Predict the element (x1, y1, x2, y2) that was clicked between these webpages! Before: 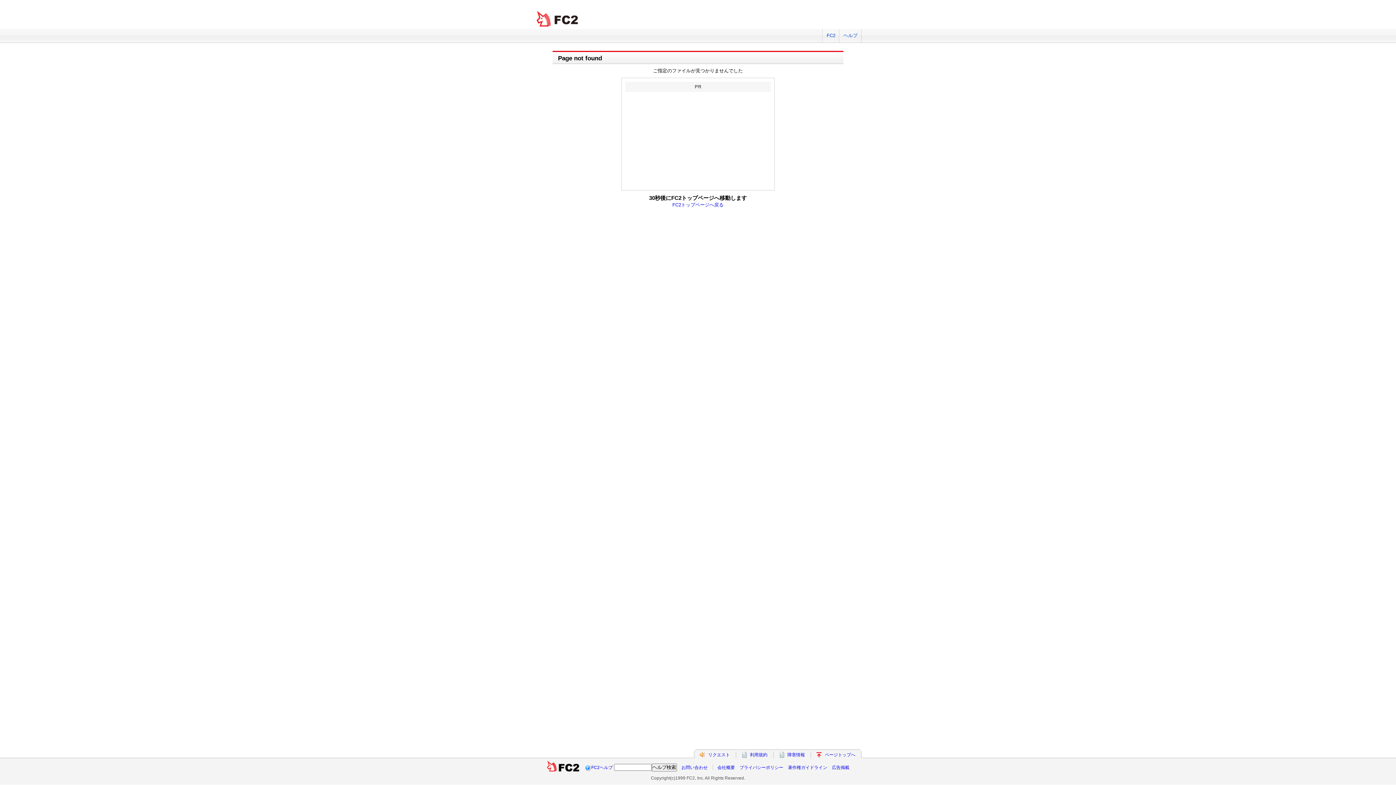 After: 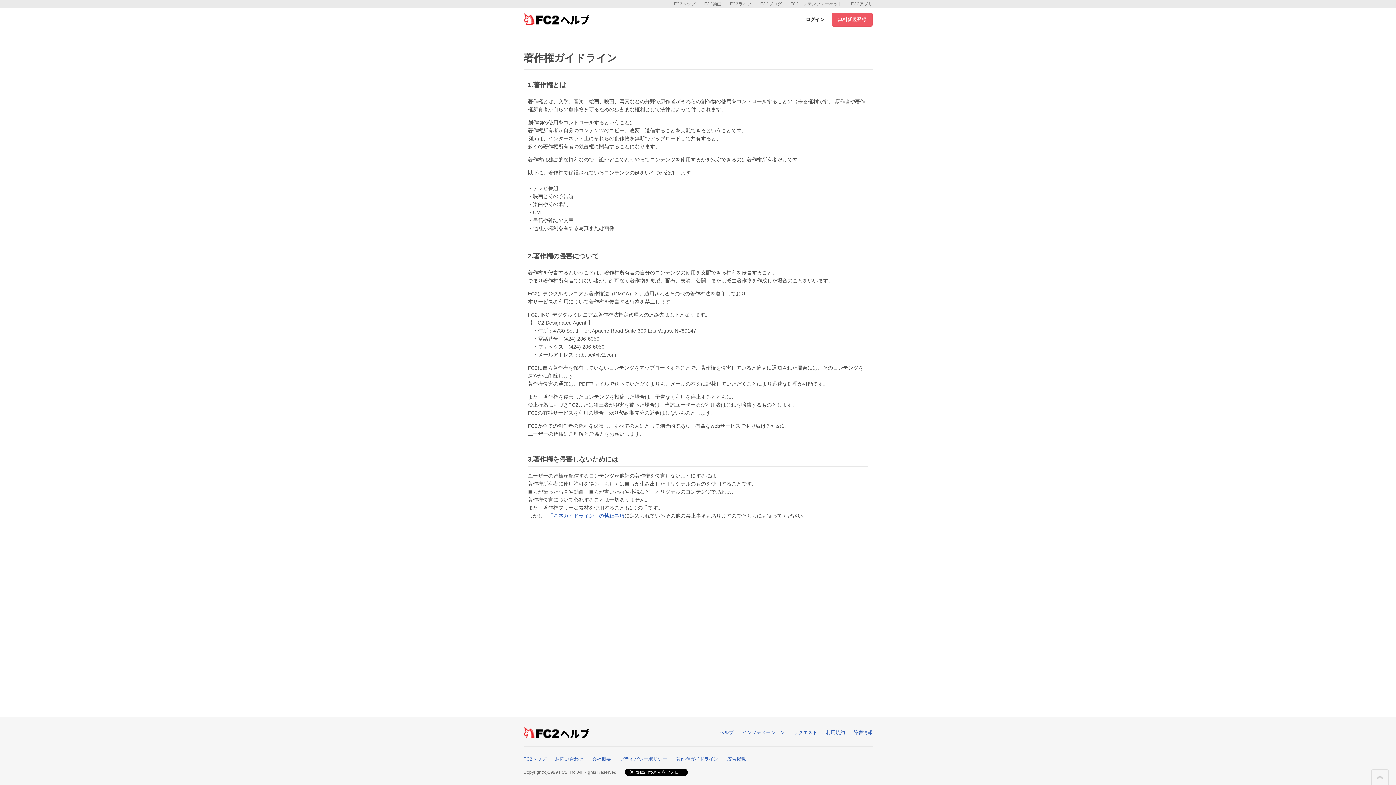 Action: label: 著作権ガイドライン bbox: (788, 765, 827, 770)